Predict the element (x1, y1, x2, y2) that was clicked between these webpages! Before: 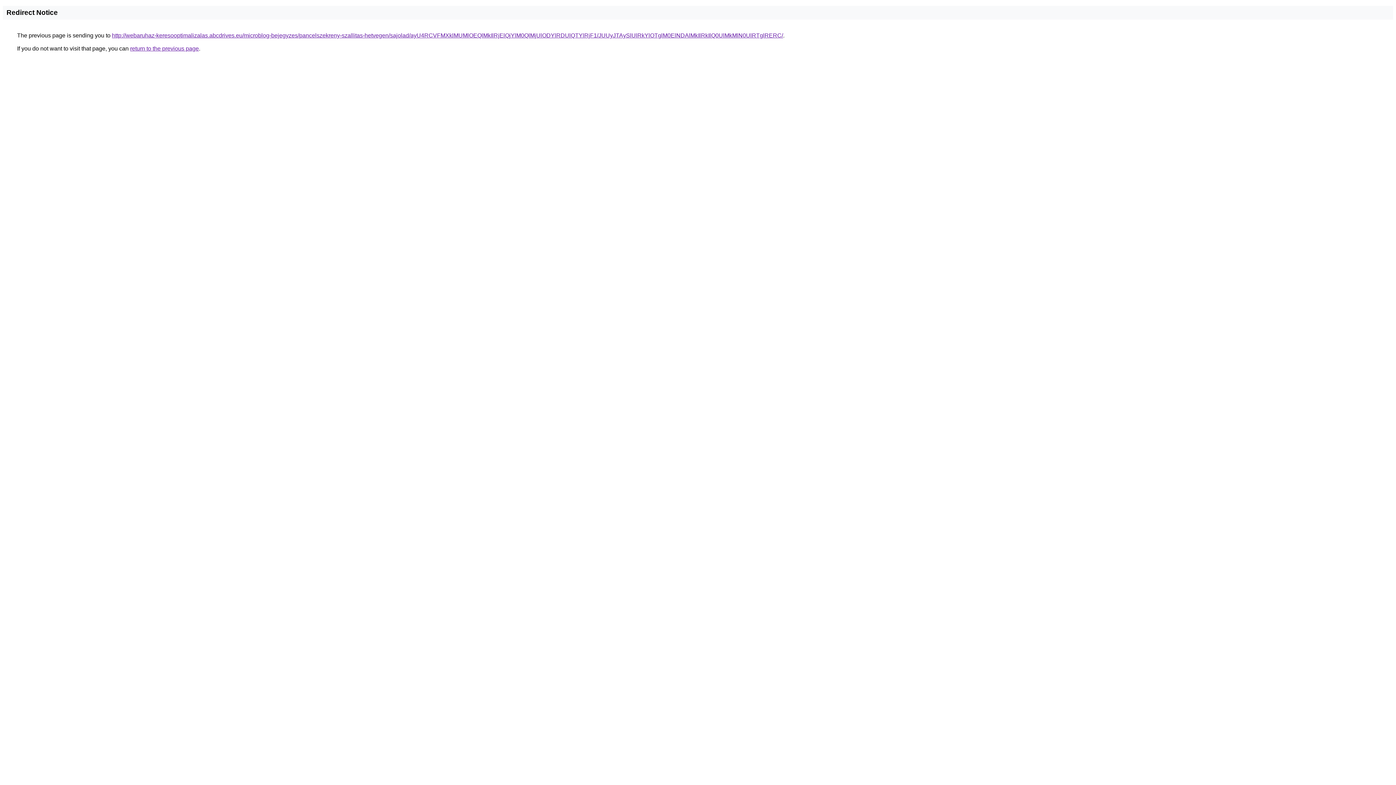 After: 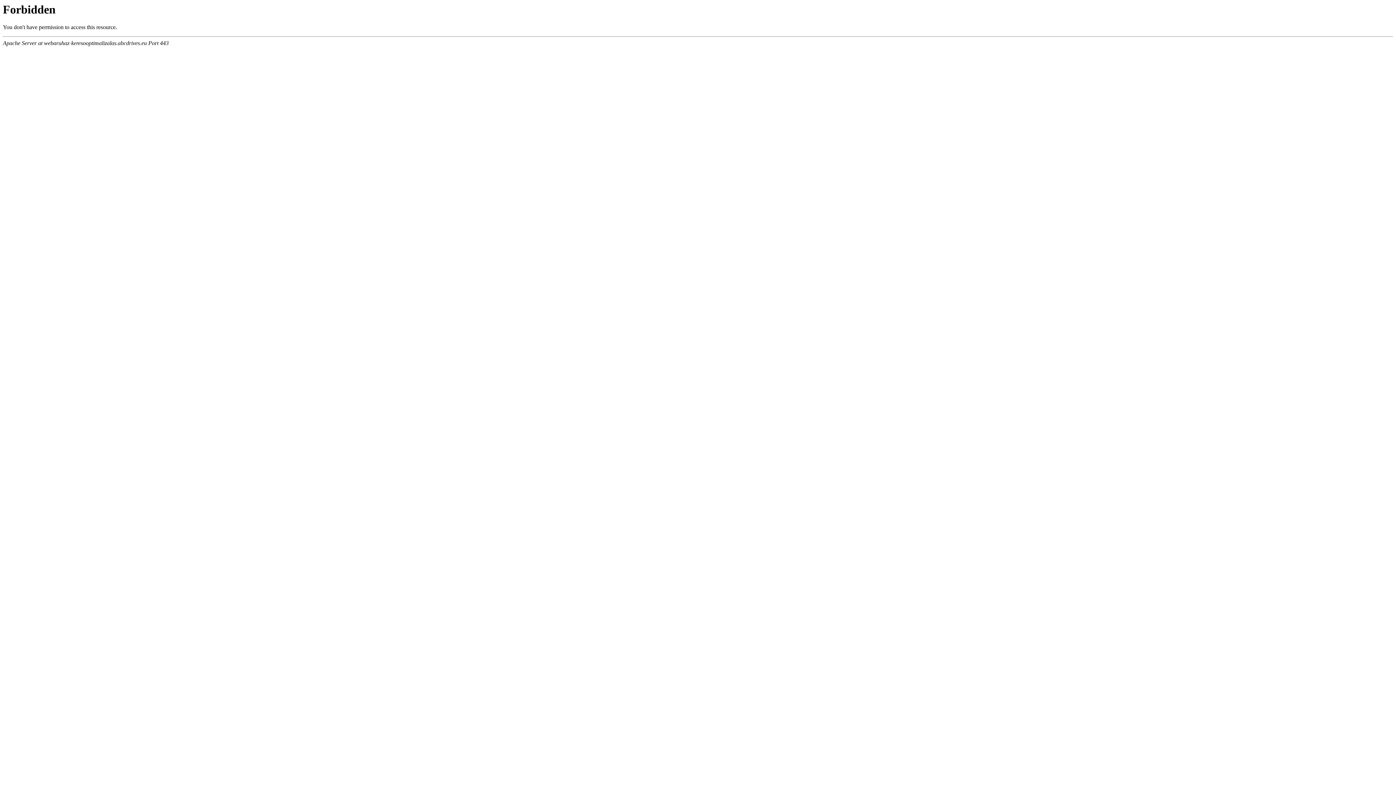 Action: label: http://webaruhaz-keresooptimalizalas.abcdrives.eu/microblog-bejegyzes/pancelszekreny-szallitas-hetvegen/sajolad/ayU4RCVFMXklMUMlOEQlMkIlRjElQjYlM0QlMjUlODYlRDUlQTYlRjF1/JUUyJTAySlUlRkYlOTglM0ElNDAlMkIlRkIlQ0UlMkMlN0UlRTglRERC/ bbox: (112, 32, 783, 38)